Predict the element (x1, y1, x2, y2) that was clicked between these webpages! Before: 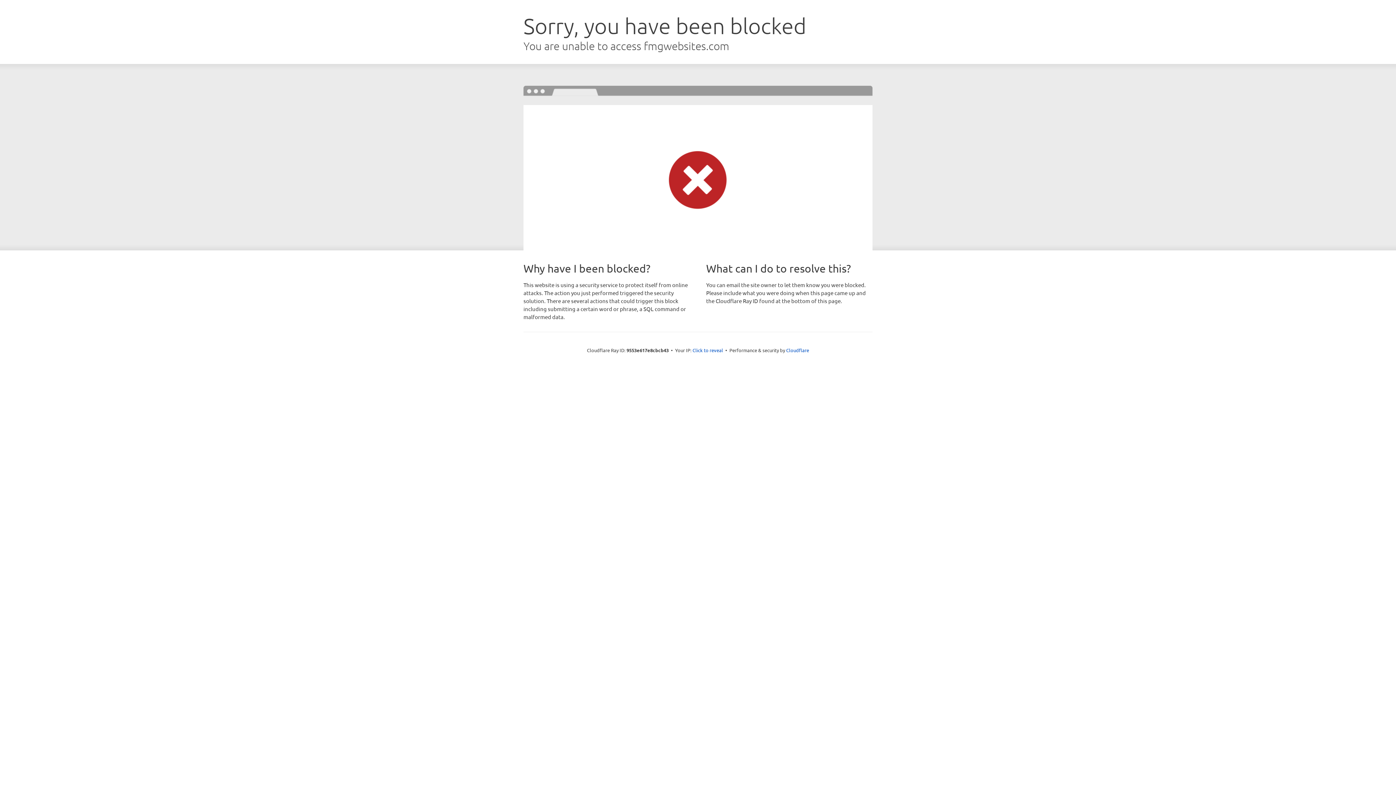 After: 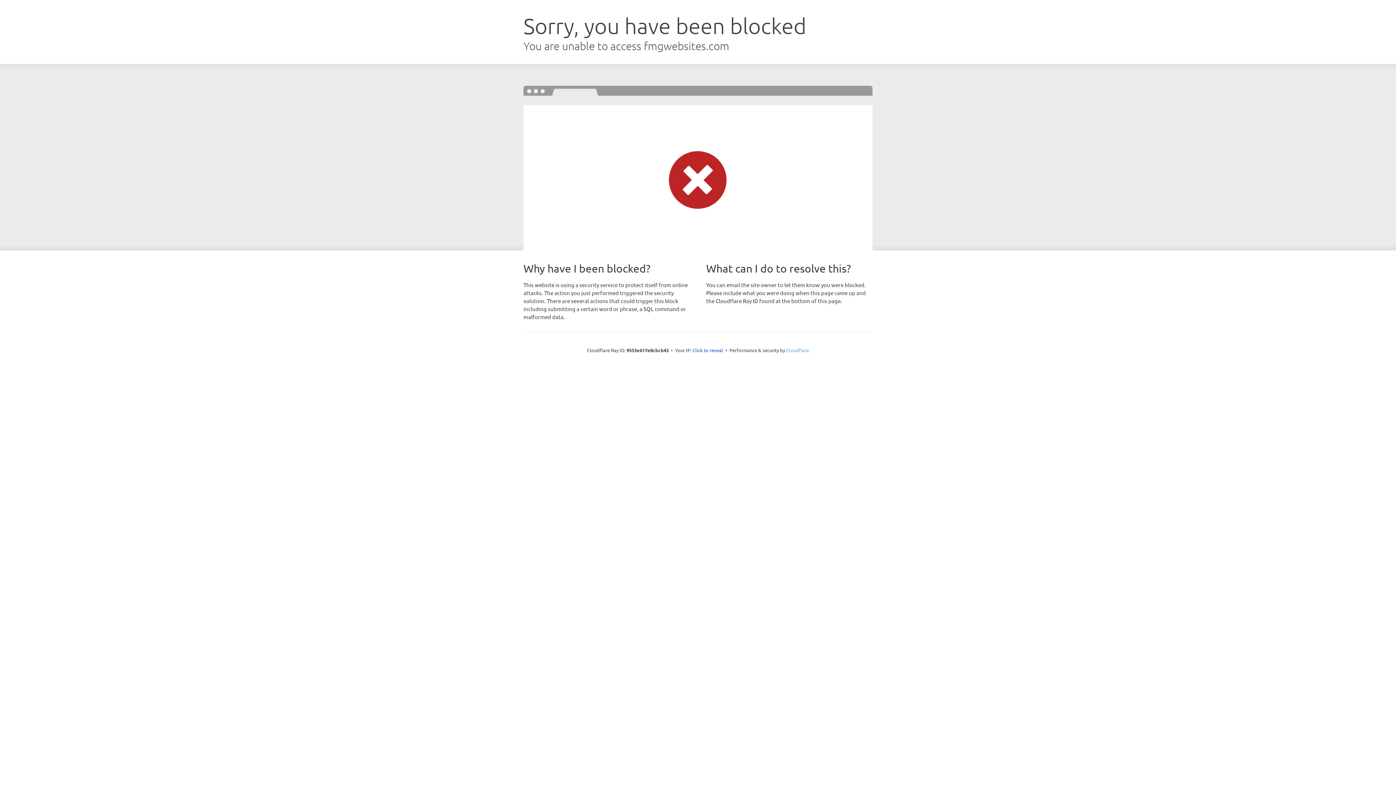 Action: label: Cloudflare bbox: (786, 347, 809, 353)